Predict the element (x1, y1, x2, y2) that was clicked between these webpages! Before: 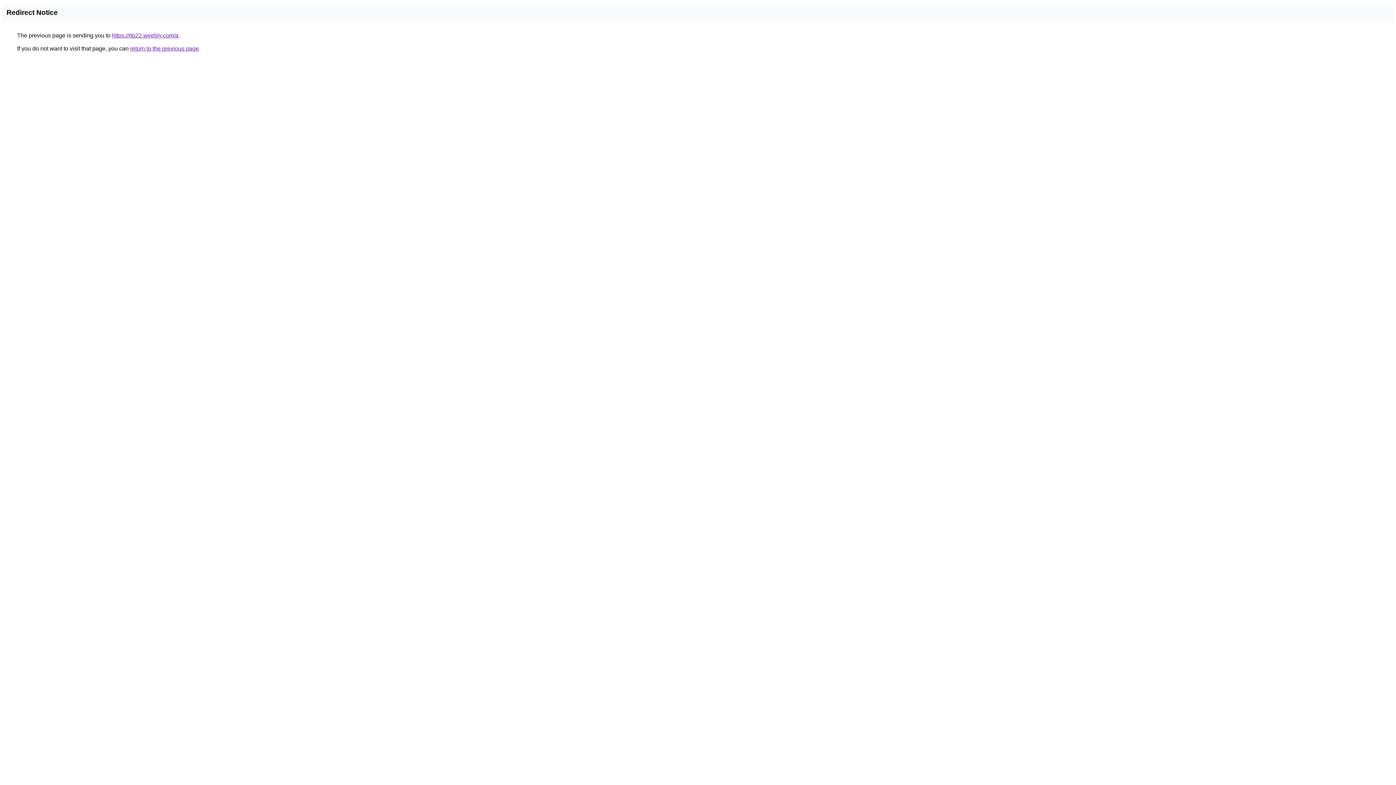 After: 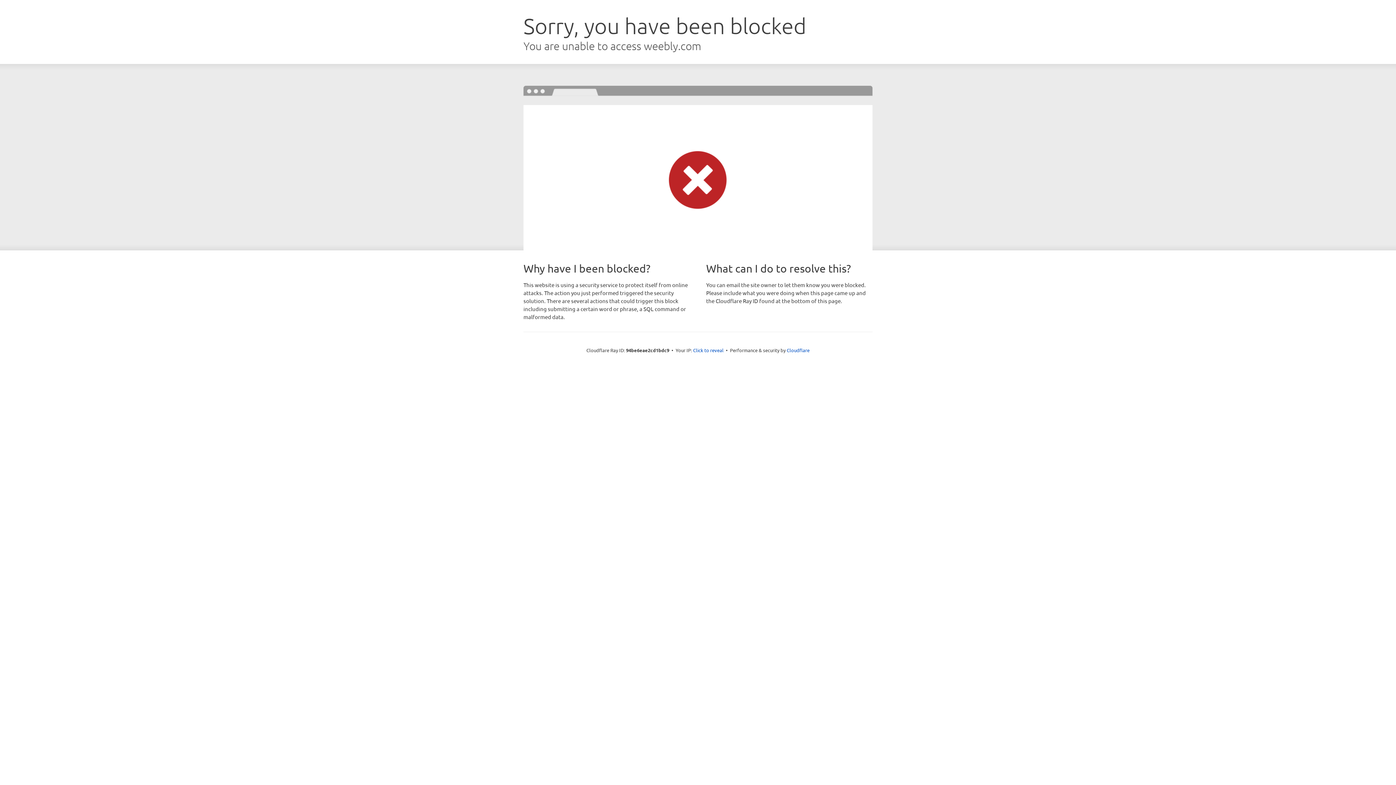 Action: bbox: (112, 32, 178, 38) label: https://rtp22.weebly.com/a